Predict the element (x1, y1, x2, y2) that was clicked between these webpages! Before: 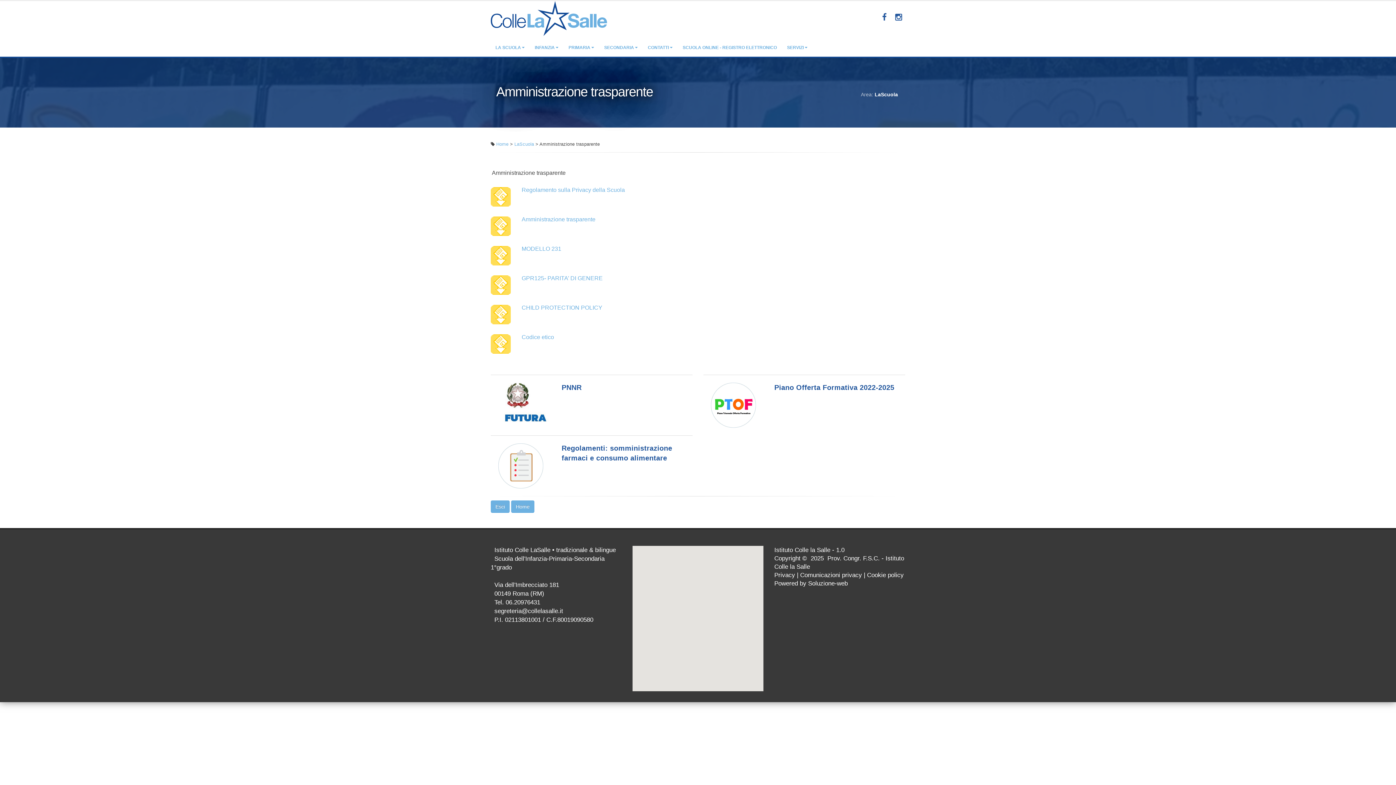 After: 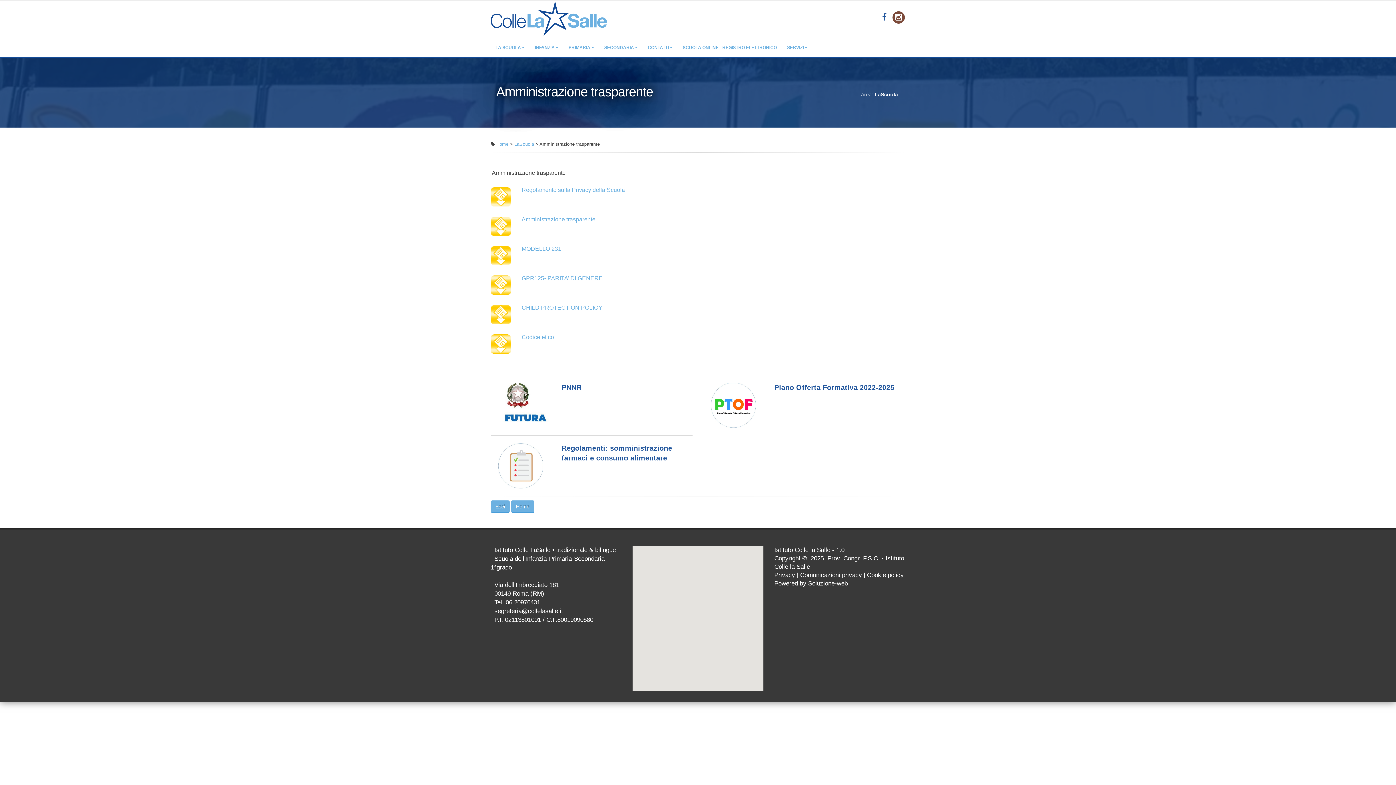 Action: bbox: (892, 11, 905, 23)